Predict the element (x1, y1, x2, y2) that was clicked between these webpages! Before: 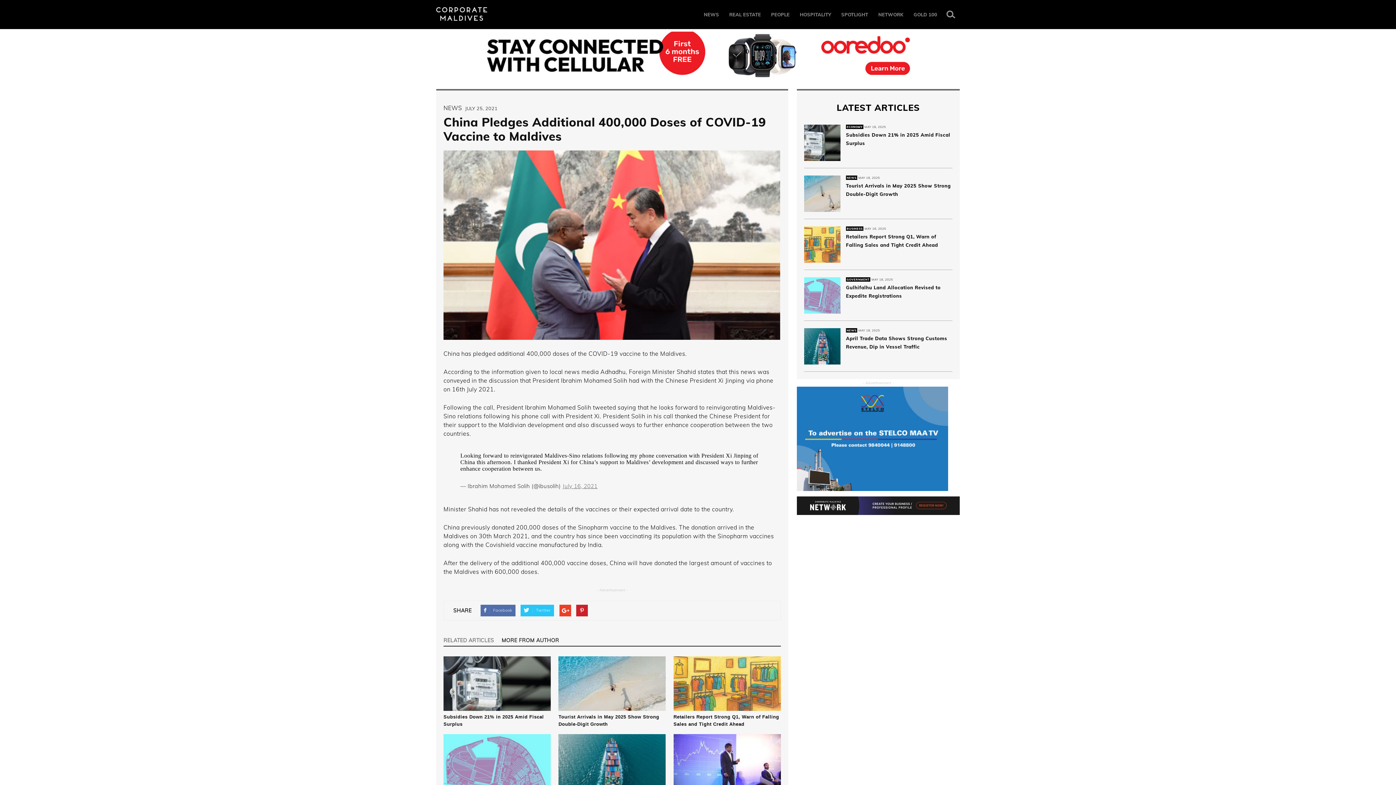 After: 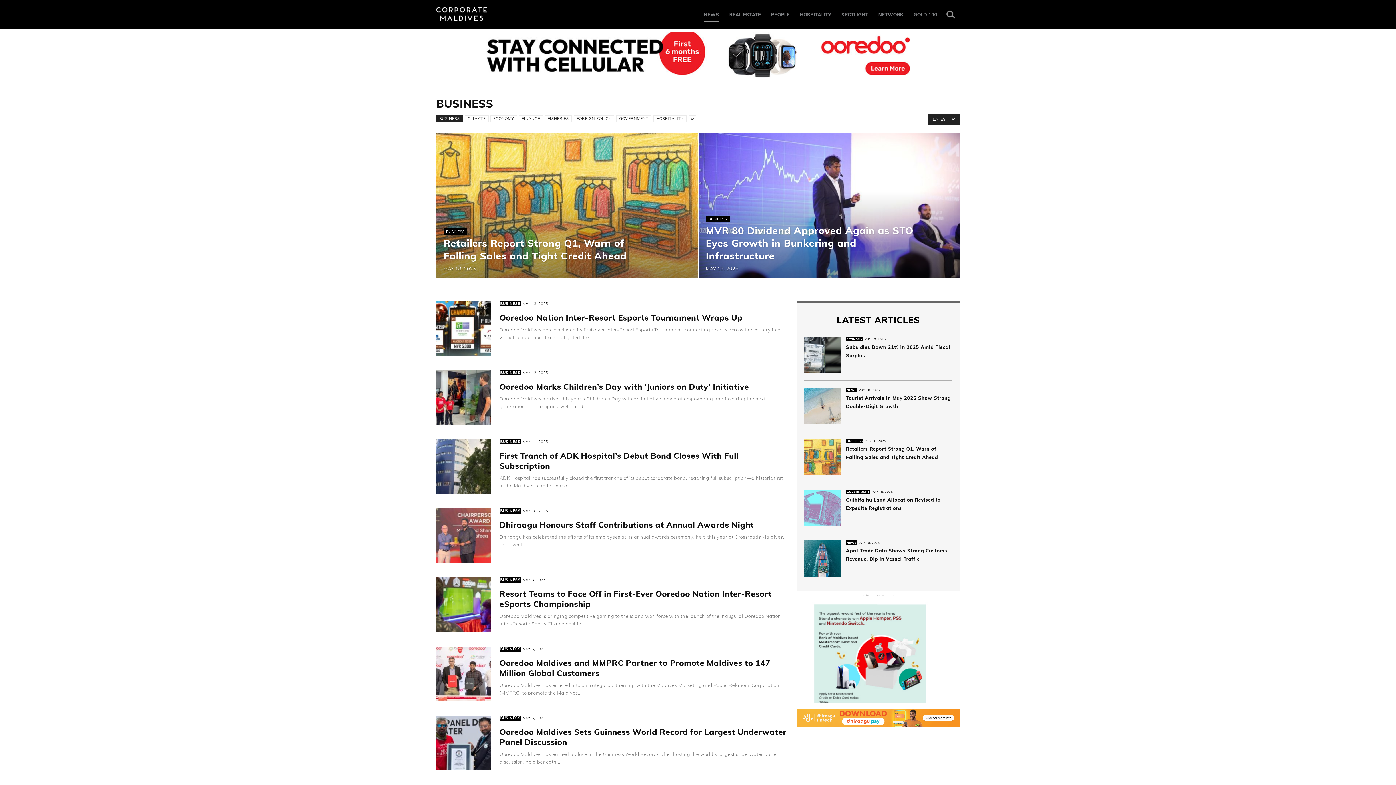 Action: label: BUSINESS bbox: (846, 226, 863, 230)